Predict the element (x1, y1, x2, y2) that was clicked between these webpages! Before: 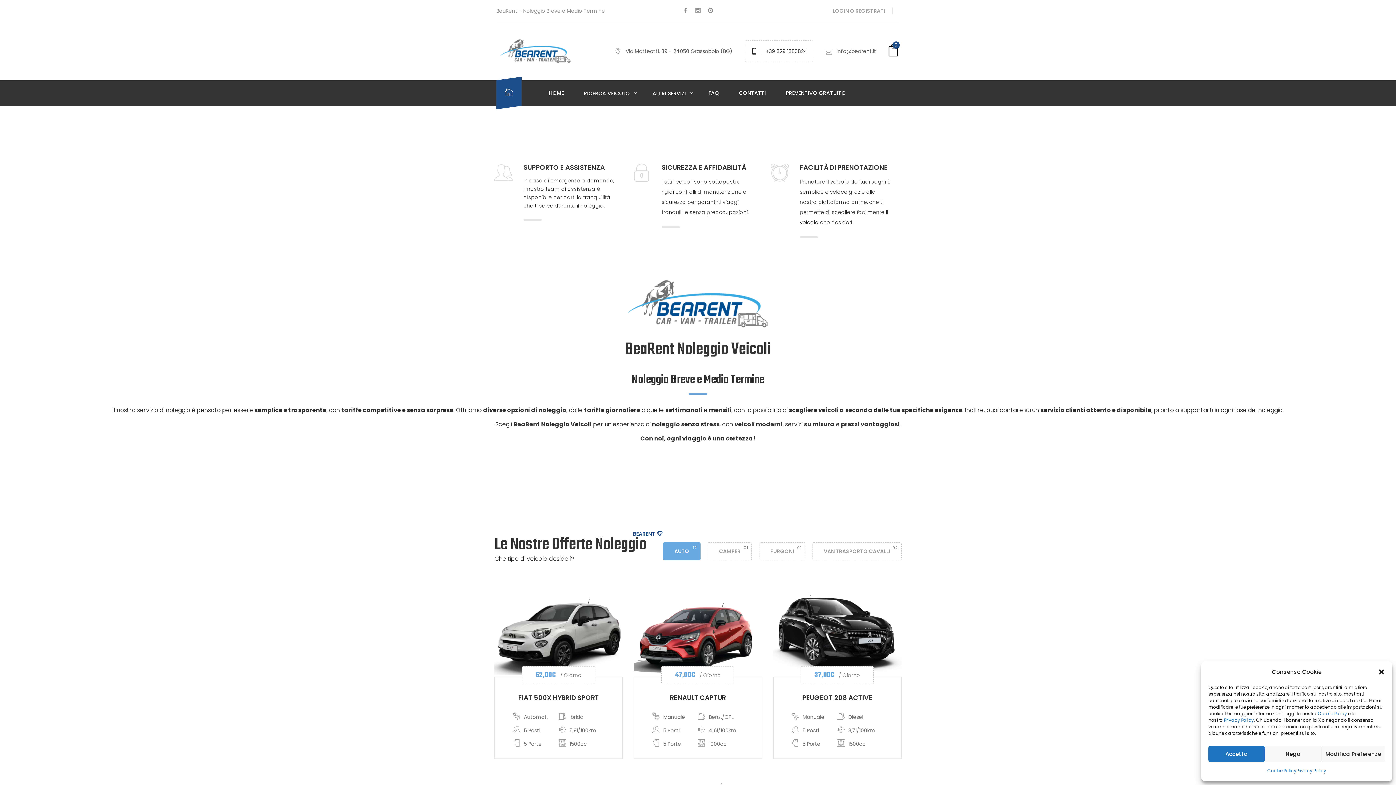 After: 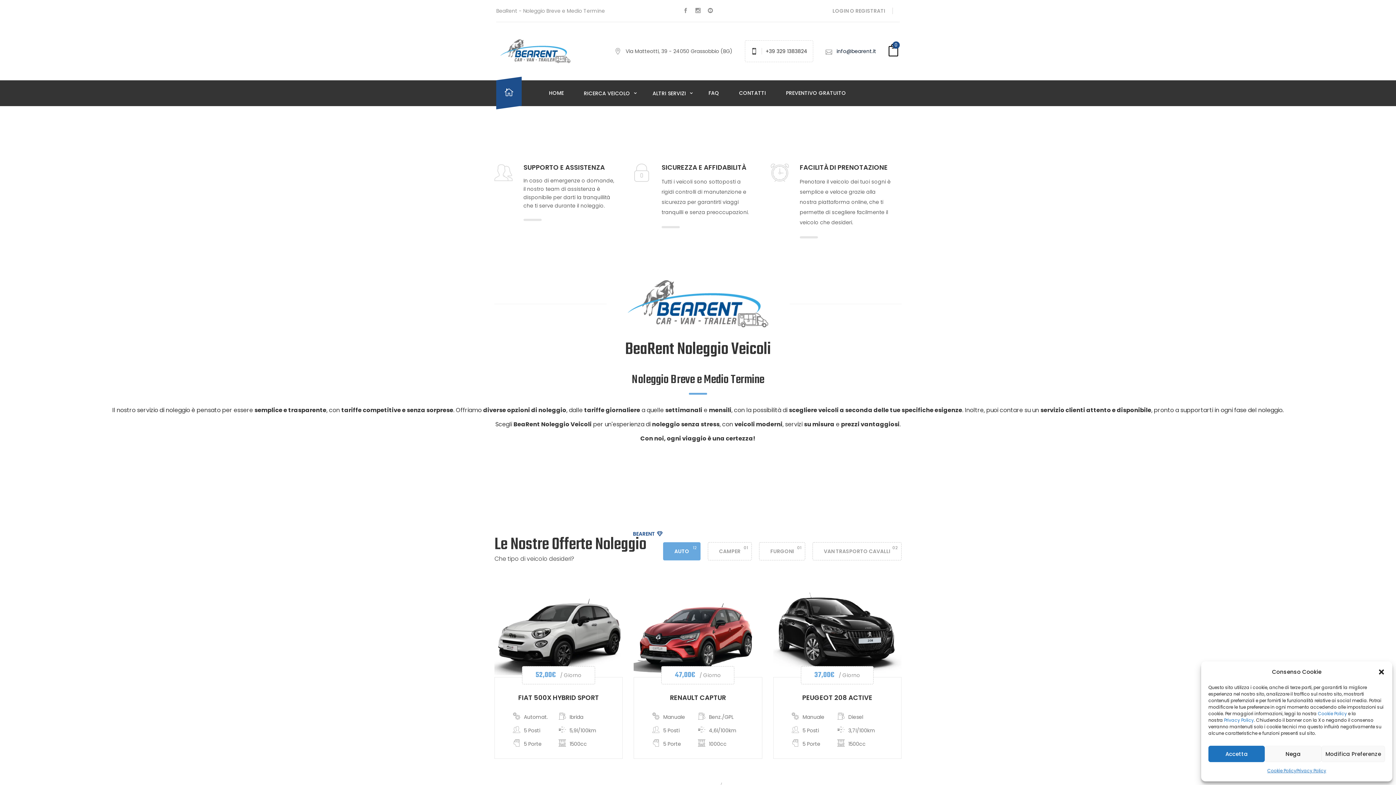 Action: bbox: (836, 46, 876, 56) label: info@bearent.it